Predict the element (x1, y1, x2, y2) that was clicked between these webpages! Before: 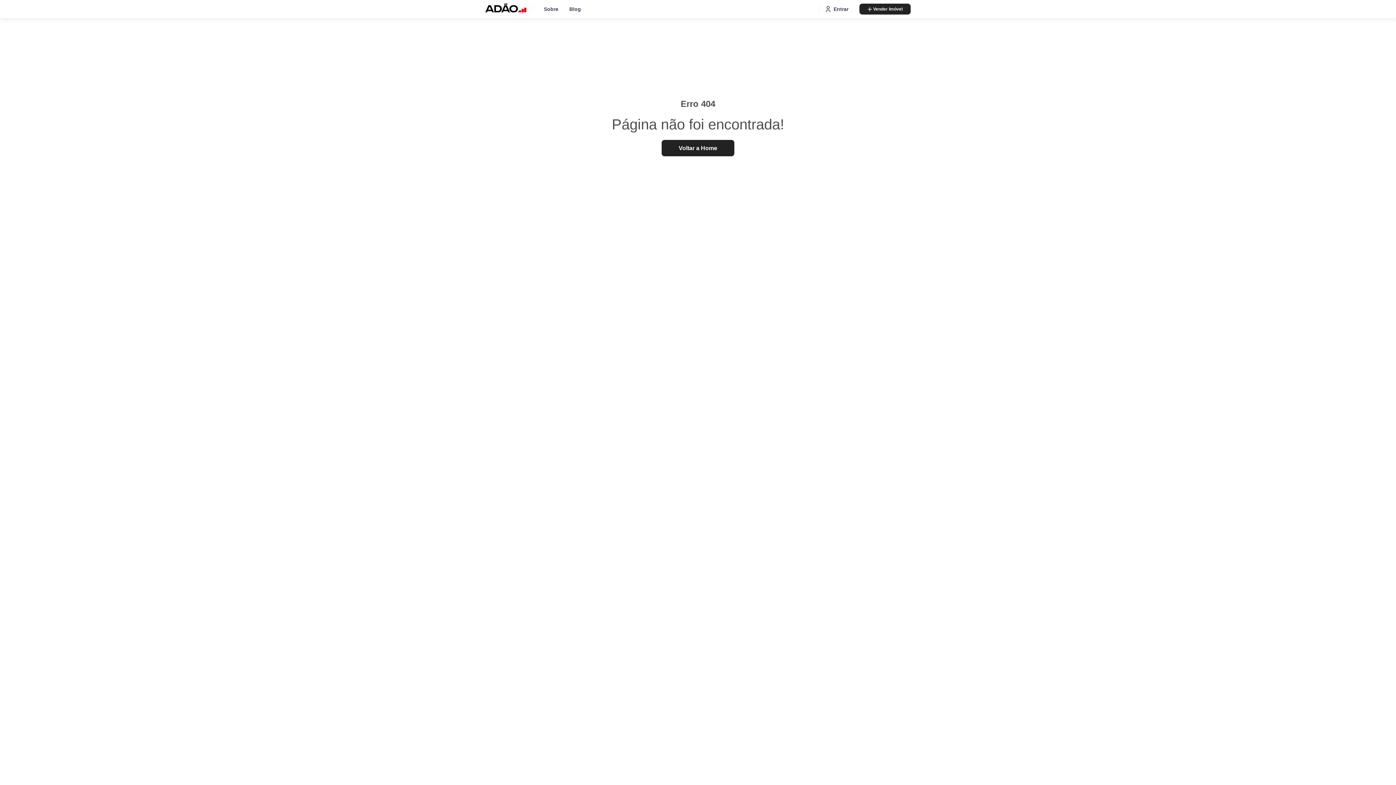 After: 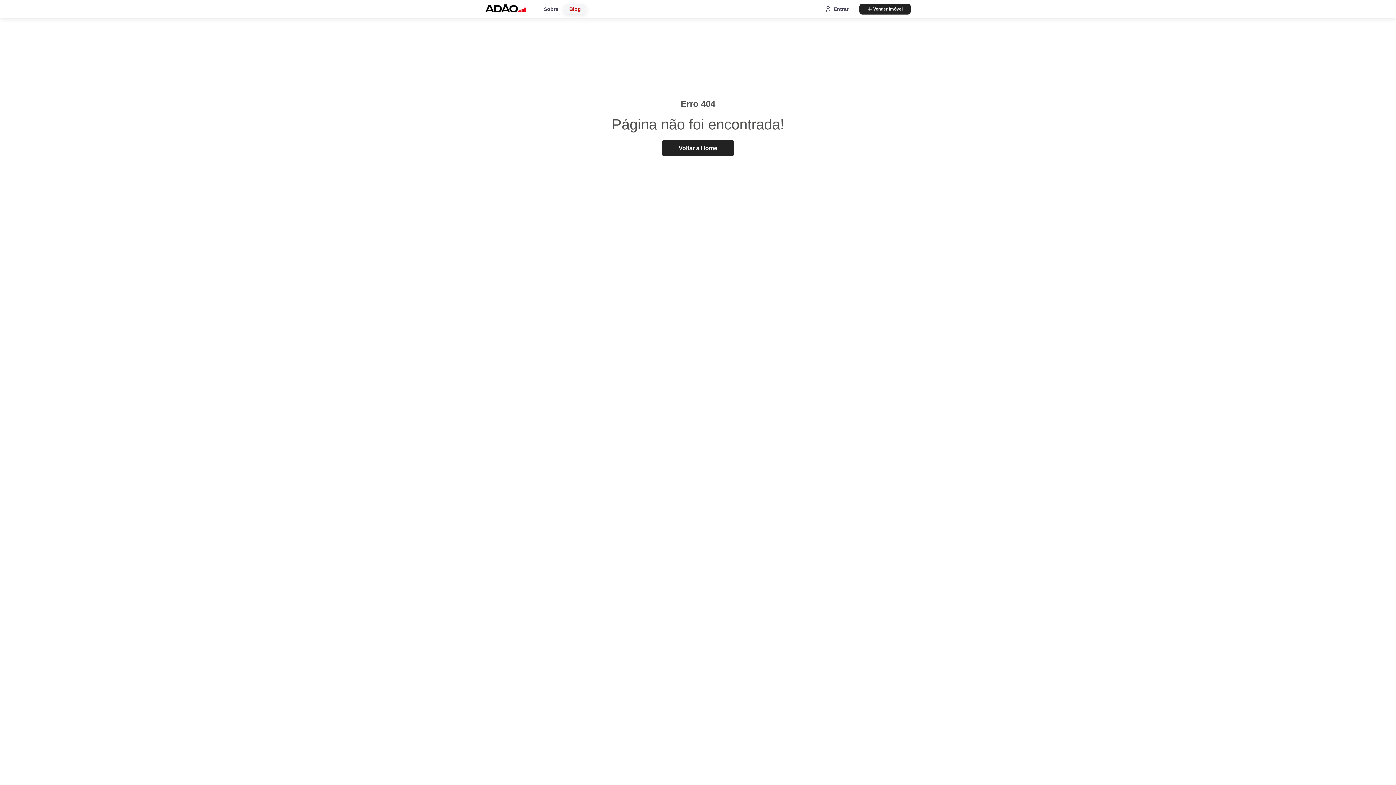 Action: bbox: (564, 4, 586, 14) label: Blog